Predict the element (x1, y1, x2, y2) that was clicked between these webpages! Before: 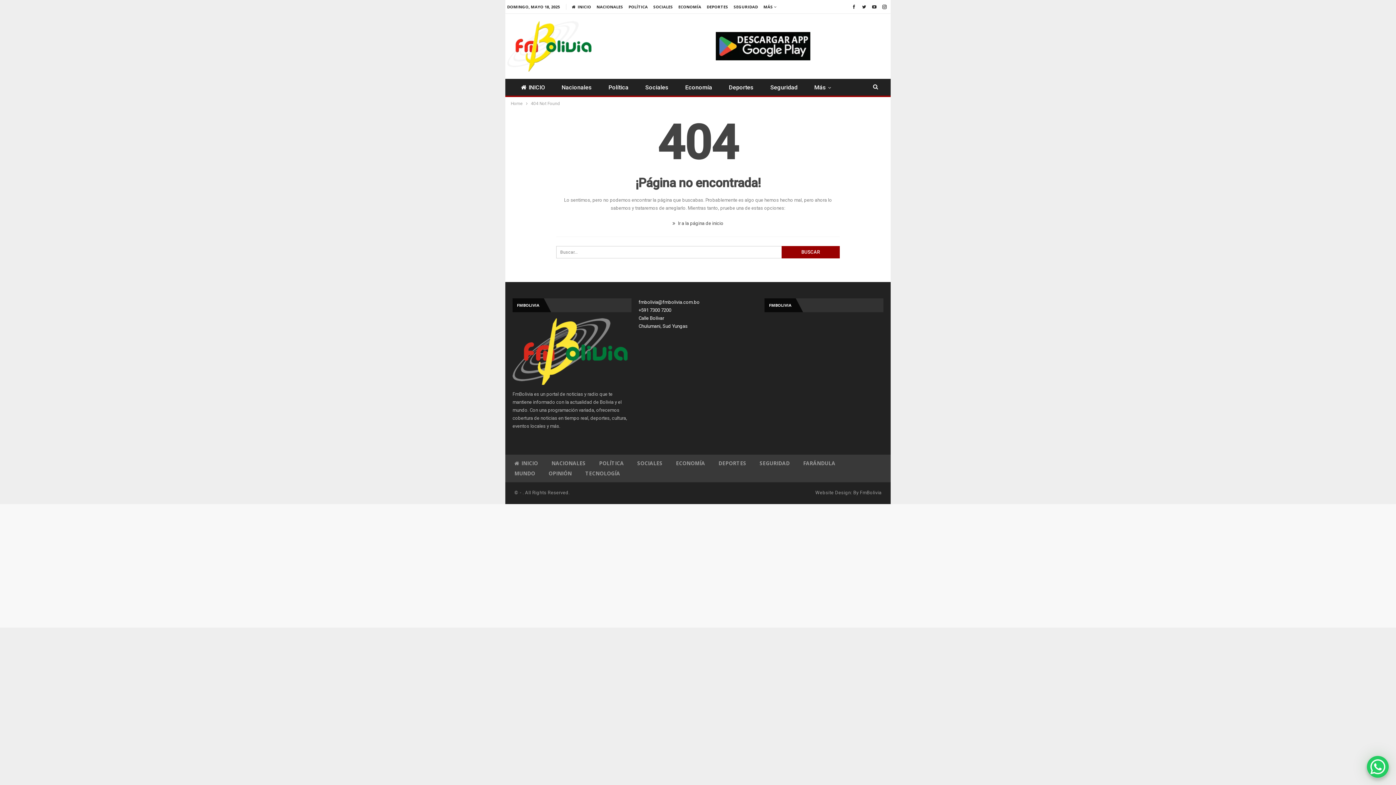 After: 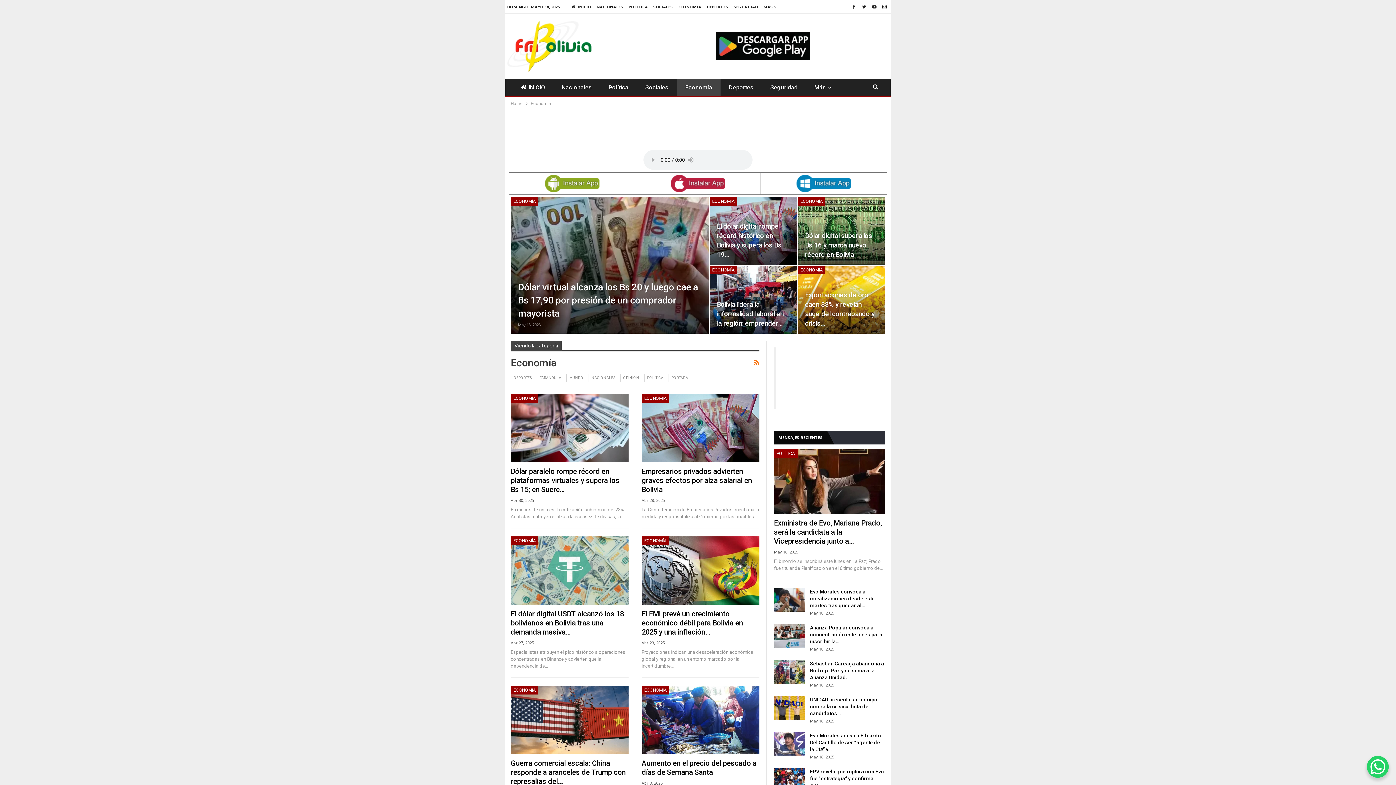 Action: label: ECONOMÍA bbox: (678, 4, 701, 9)